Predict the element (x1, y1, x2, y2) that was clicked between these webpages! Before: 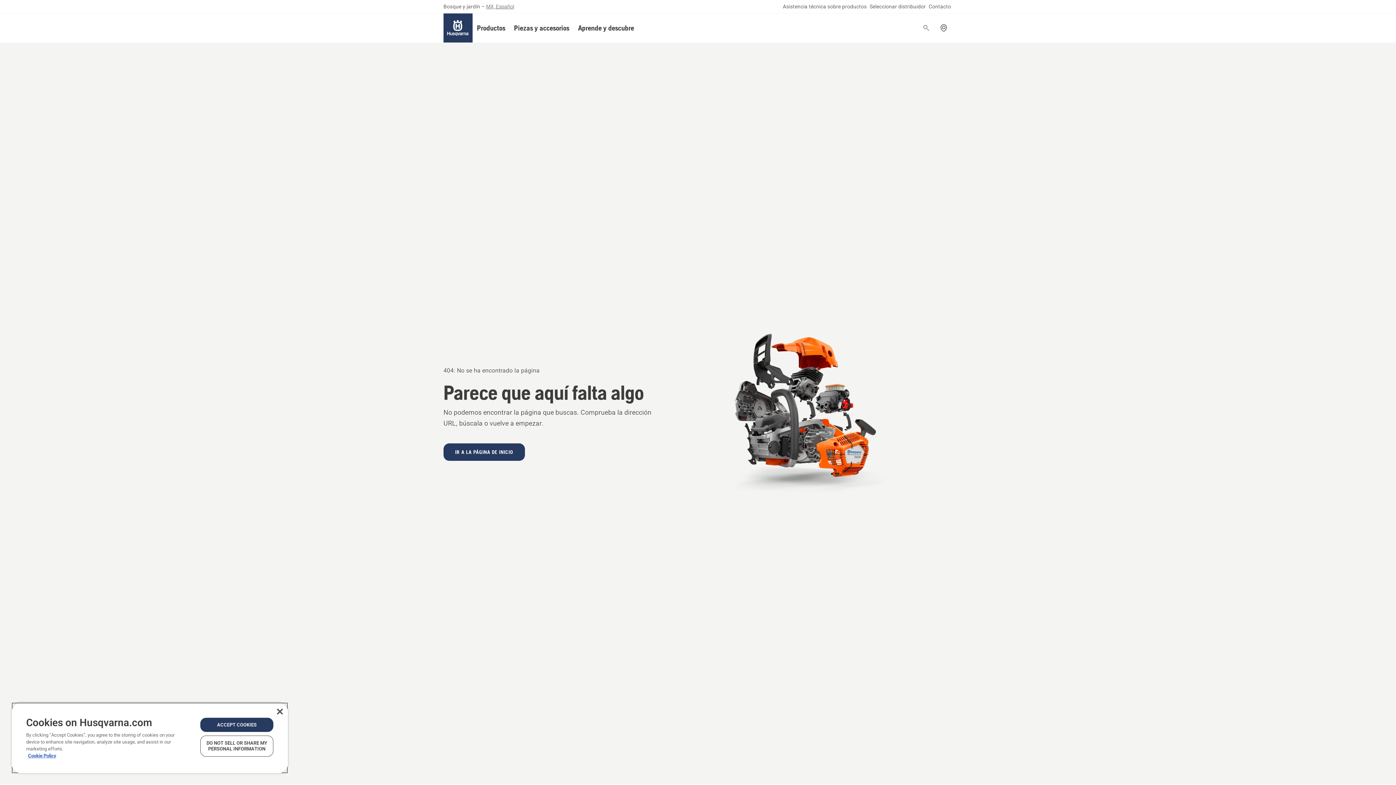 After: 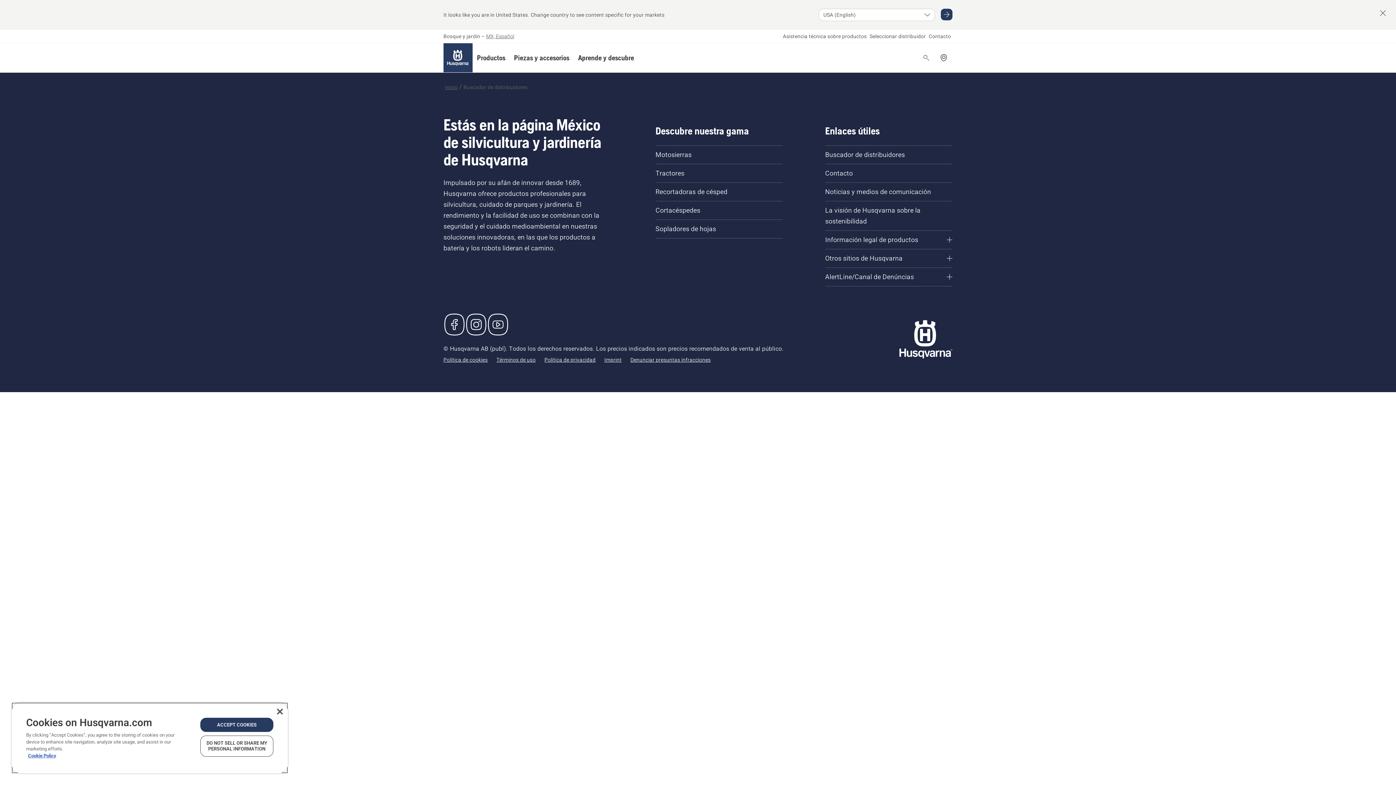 Action: bbox: (869, 2, 926, 10) label: Seleccionar distribuidor